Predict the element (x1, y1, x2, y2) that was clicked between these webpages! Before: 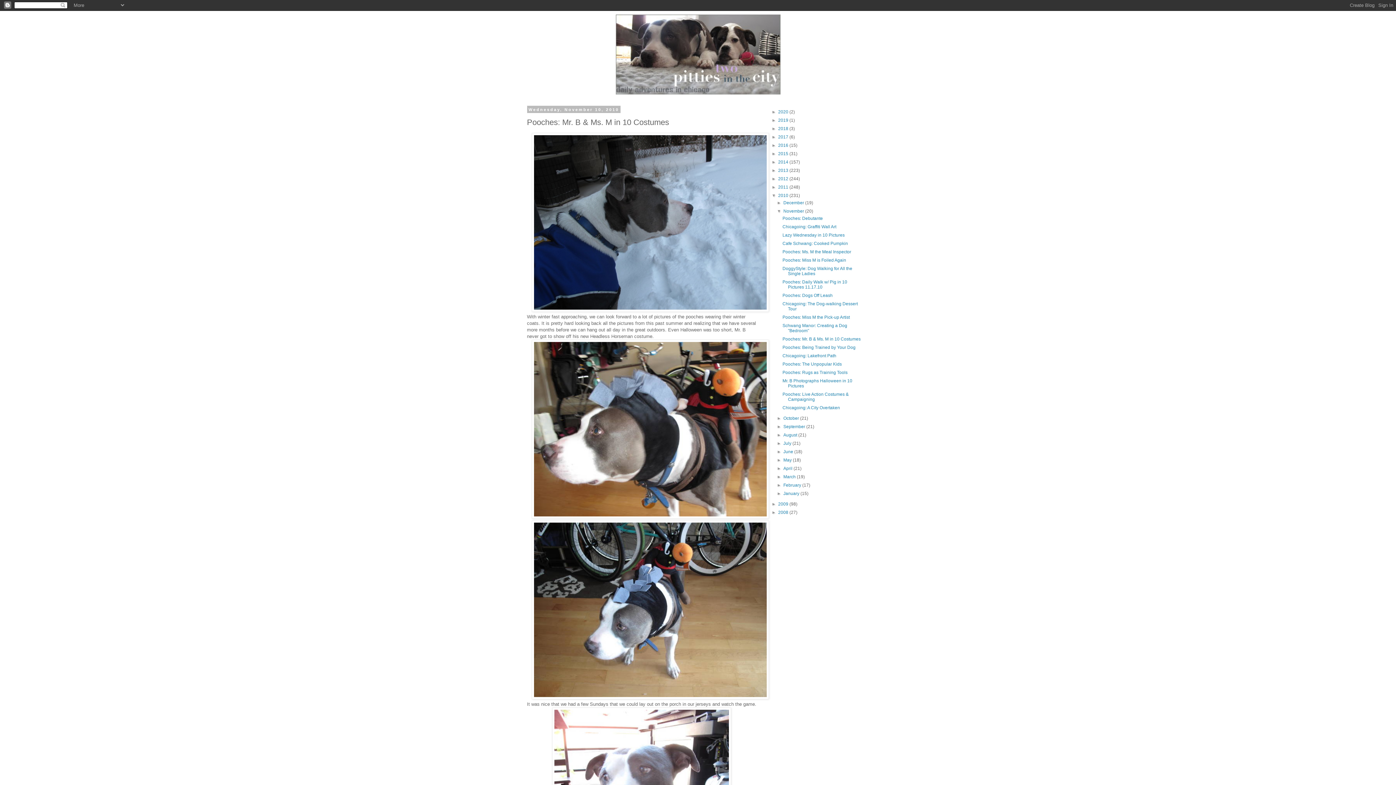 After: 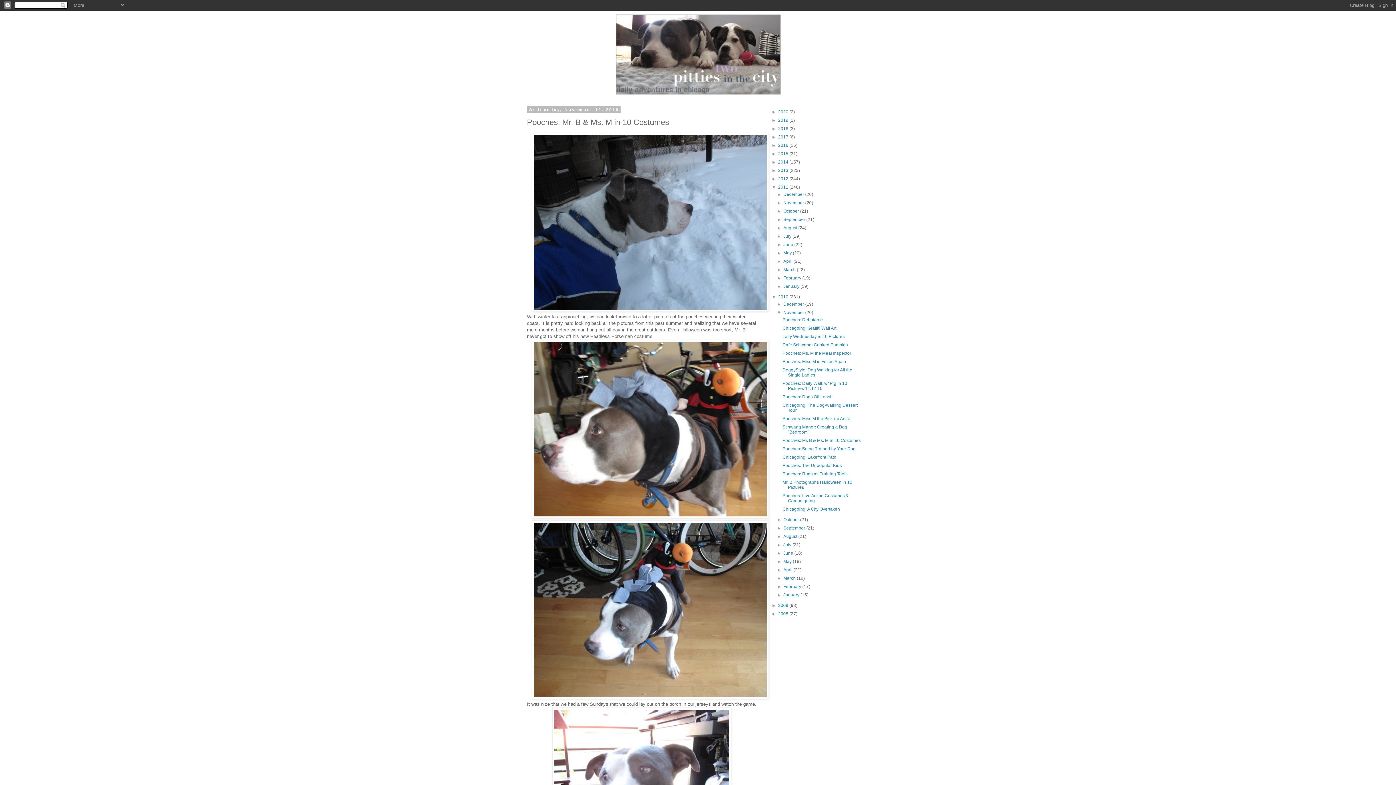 Action: bbox: (771, 184, 778, 189) label: ►  